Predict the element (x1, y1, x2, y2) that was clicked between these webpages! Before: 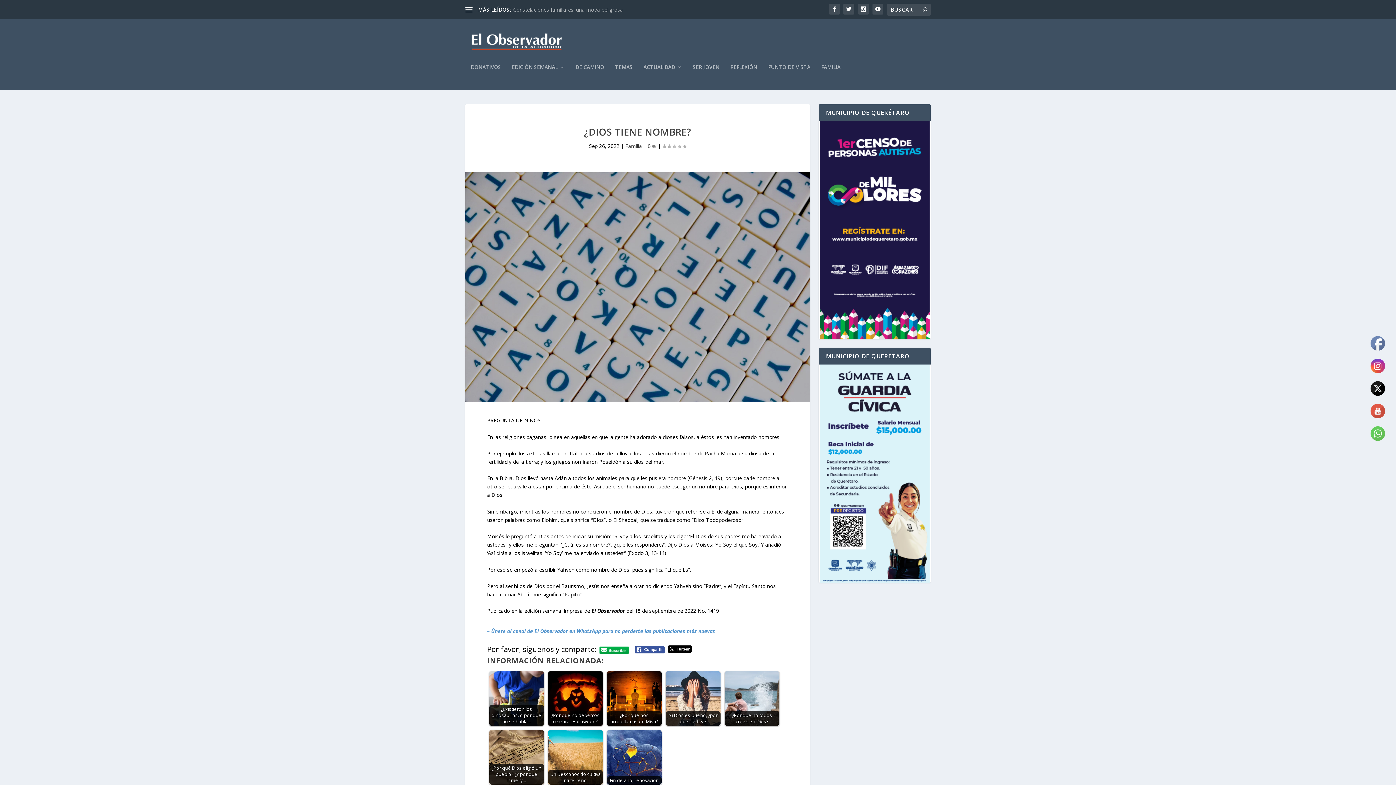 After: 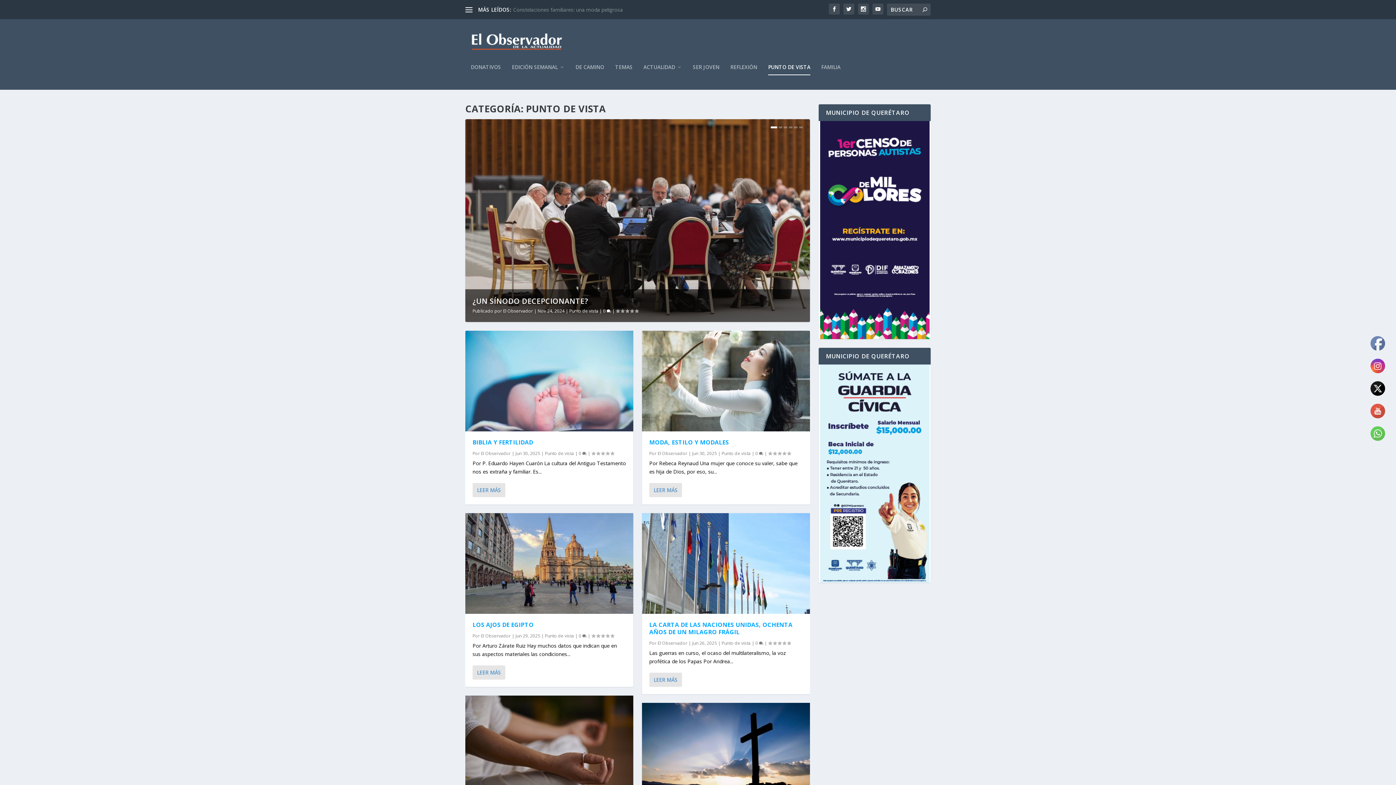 Action: label: PUNTO DE VISTA bbox: (768, 64, 810, 89)